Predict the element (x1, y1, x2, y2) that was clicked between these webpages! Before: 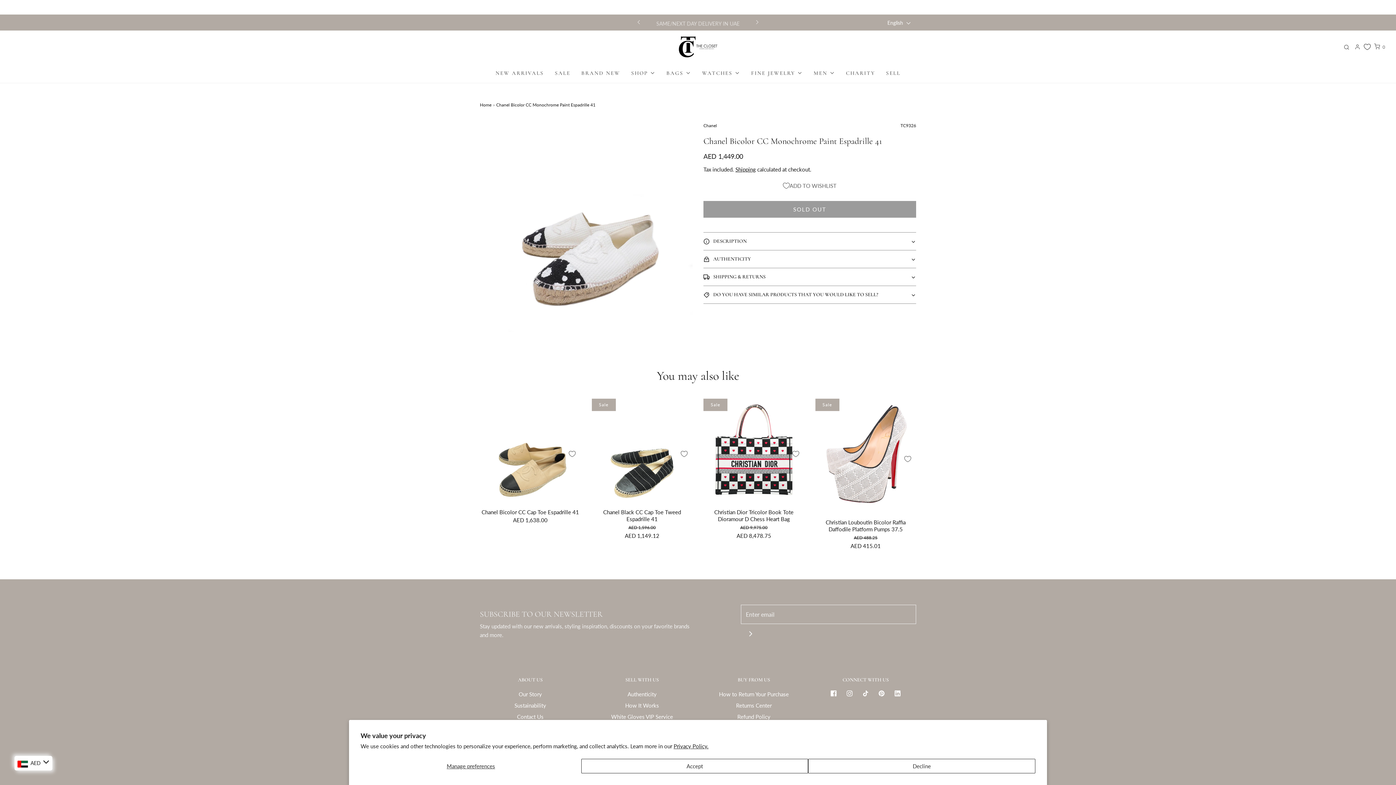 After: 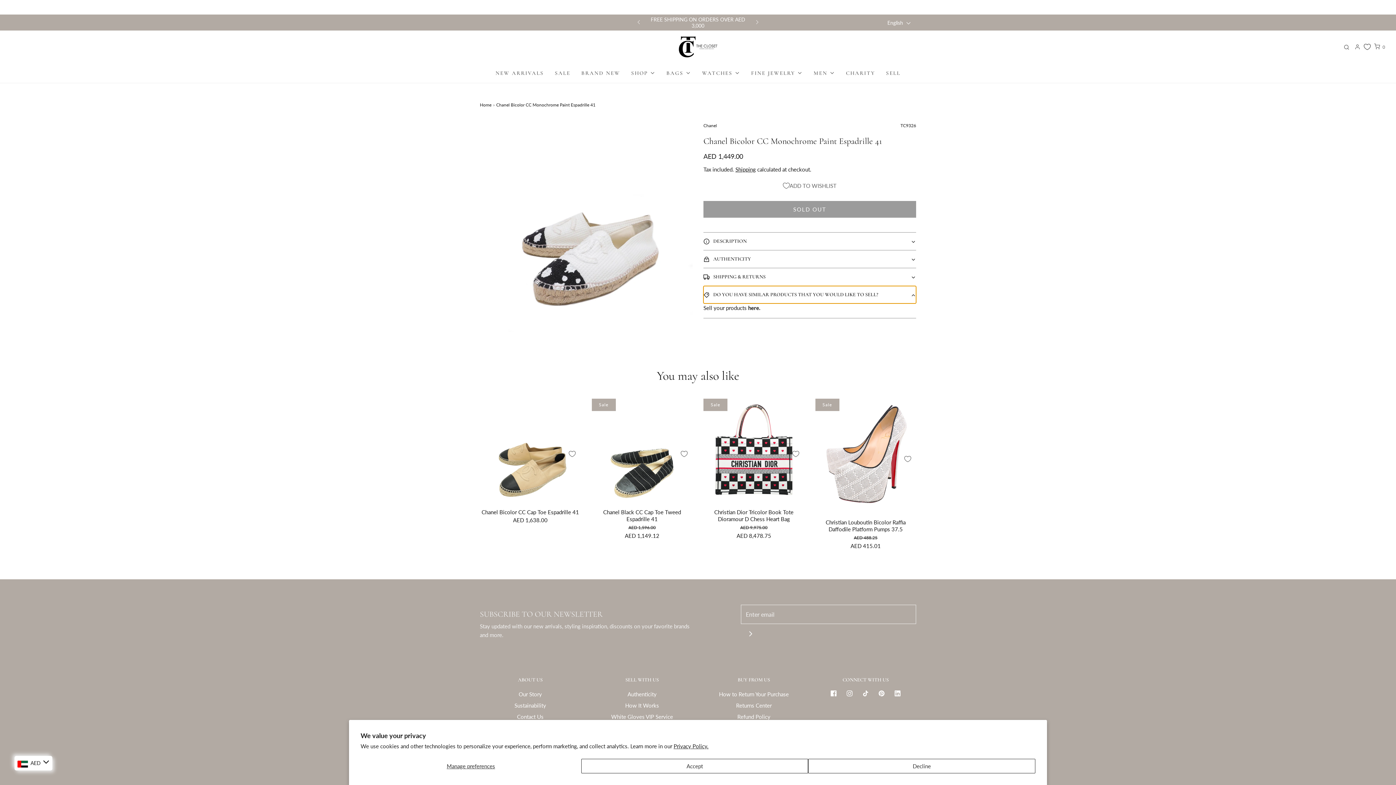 Action: label: 	DO YOU HAVE SIMILAR PRODUCTS THAT YOU WOULD LIKE TO SELL? bbox: (703, 286, 916, 303)